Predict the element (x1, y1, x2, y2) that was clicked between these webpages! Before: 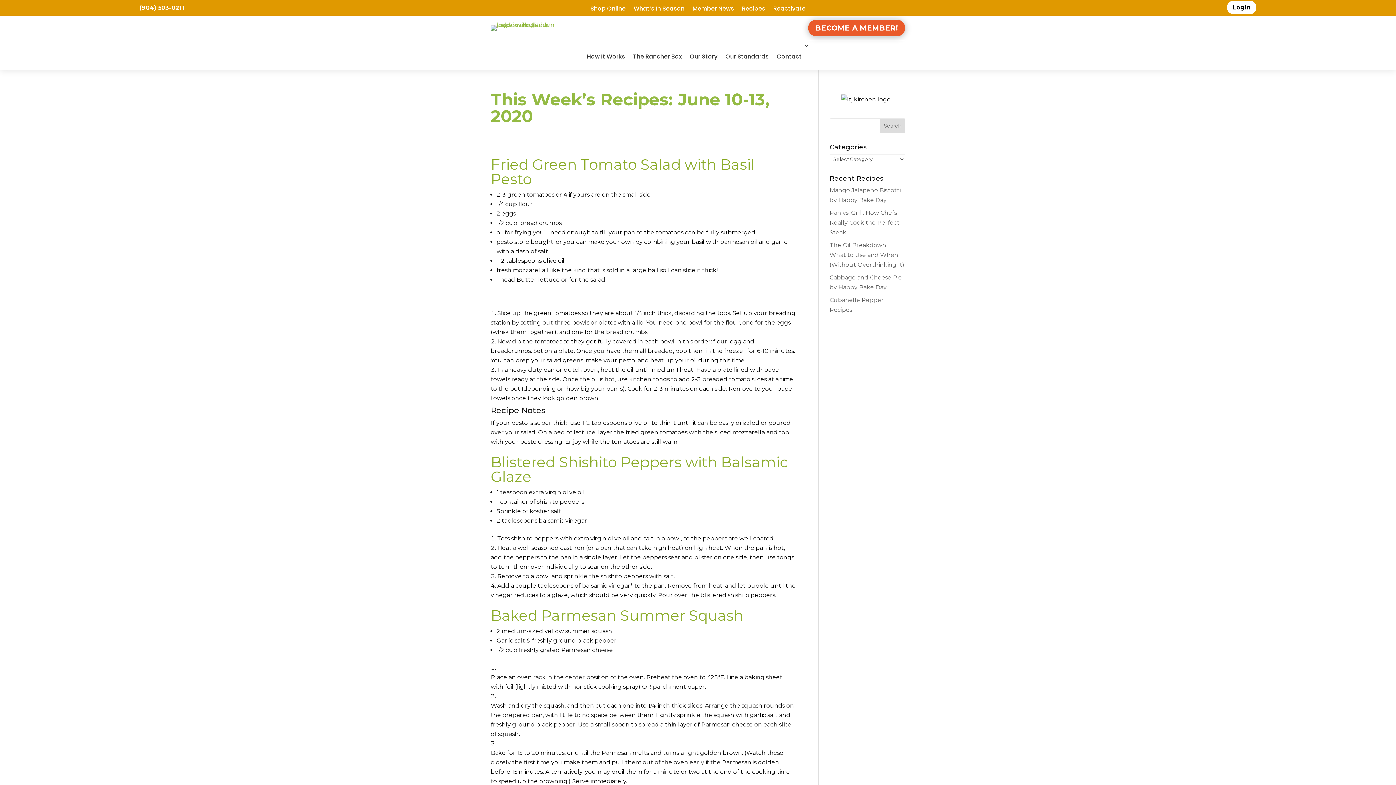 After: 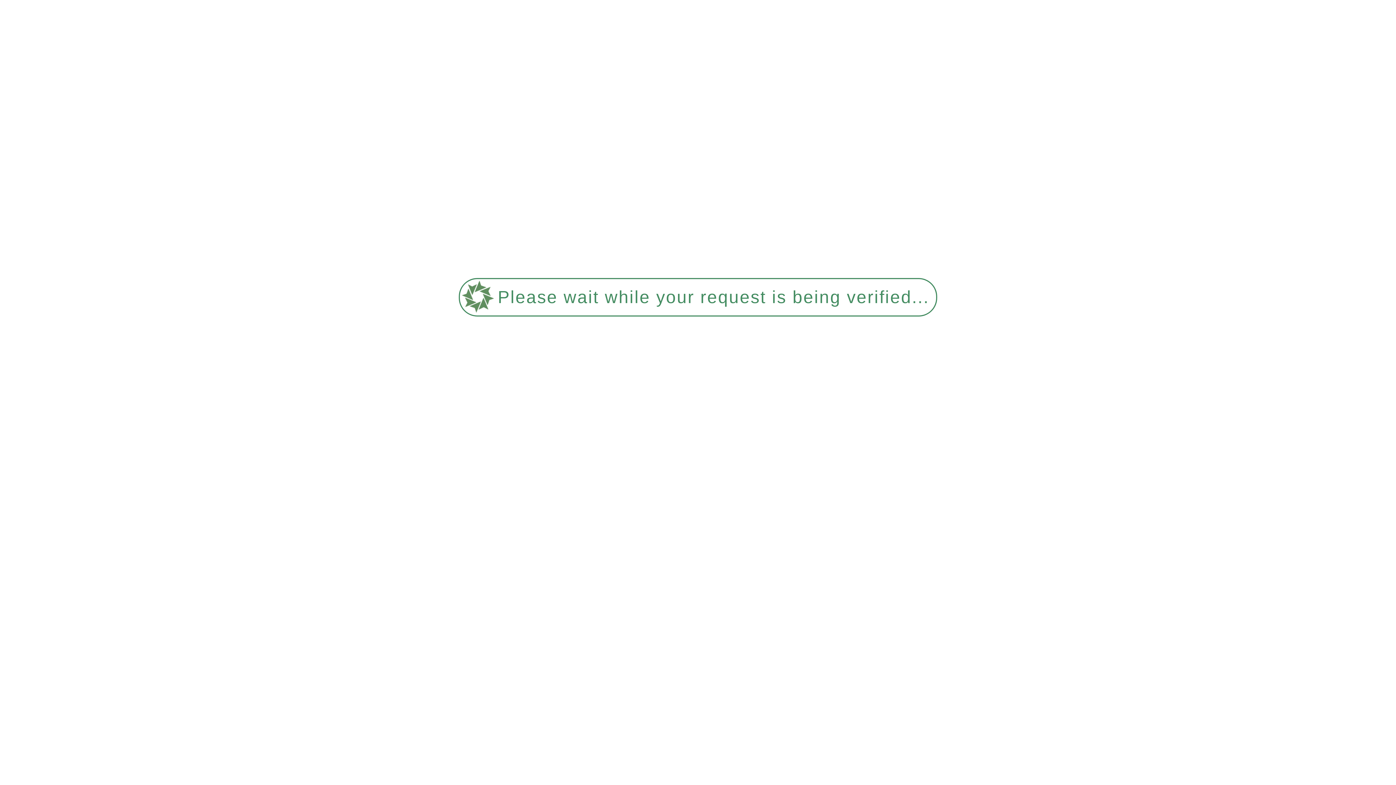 Action: bbox: (776, 43, 809, 70) label: Contact